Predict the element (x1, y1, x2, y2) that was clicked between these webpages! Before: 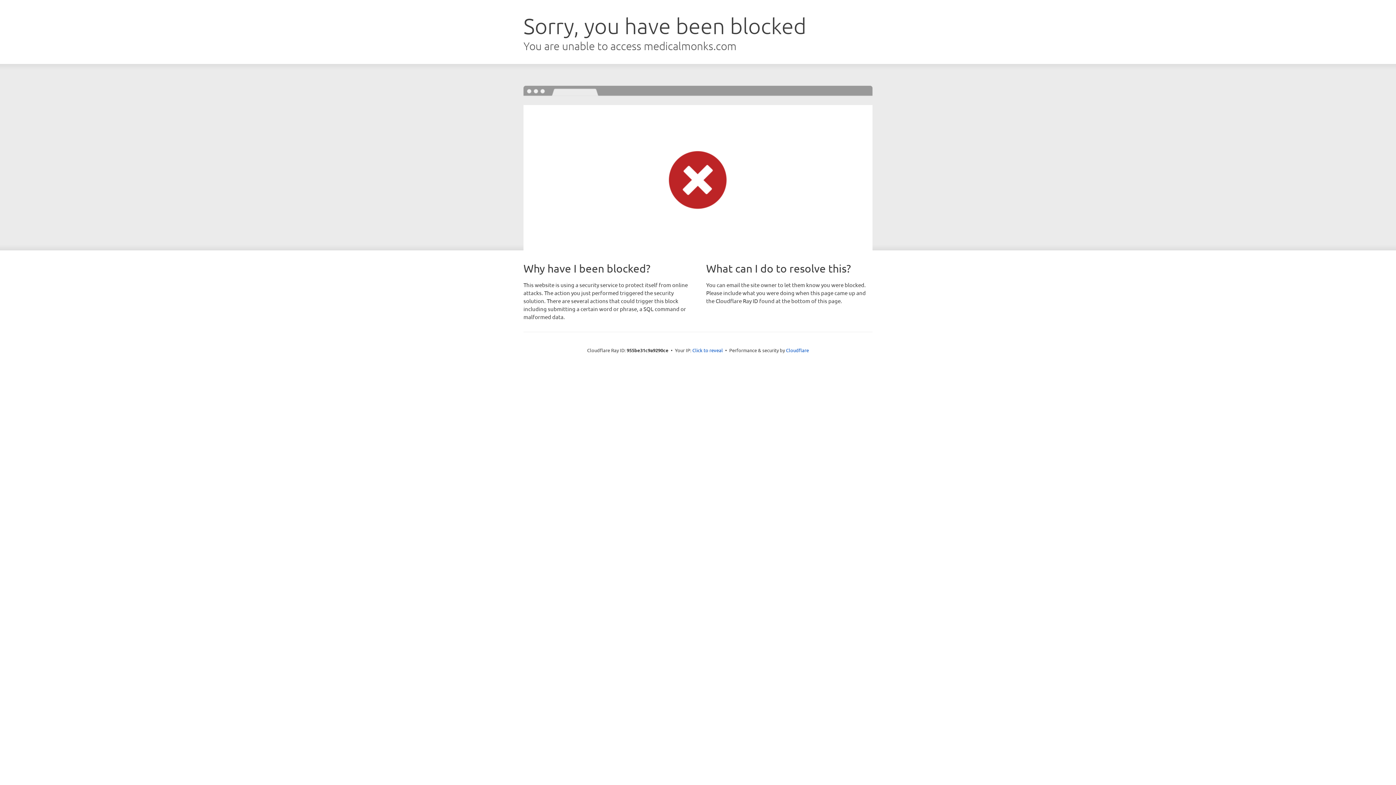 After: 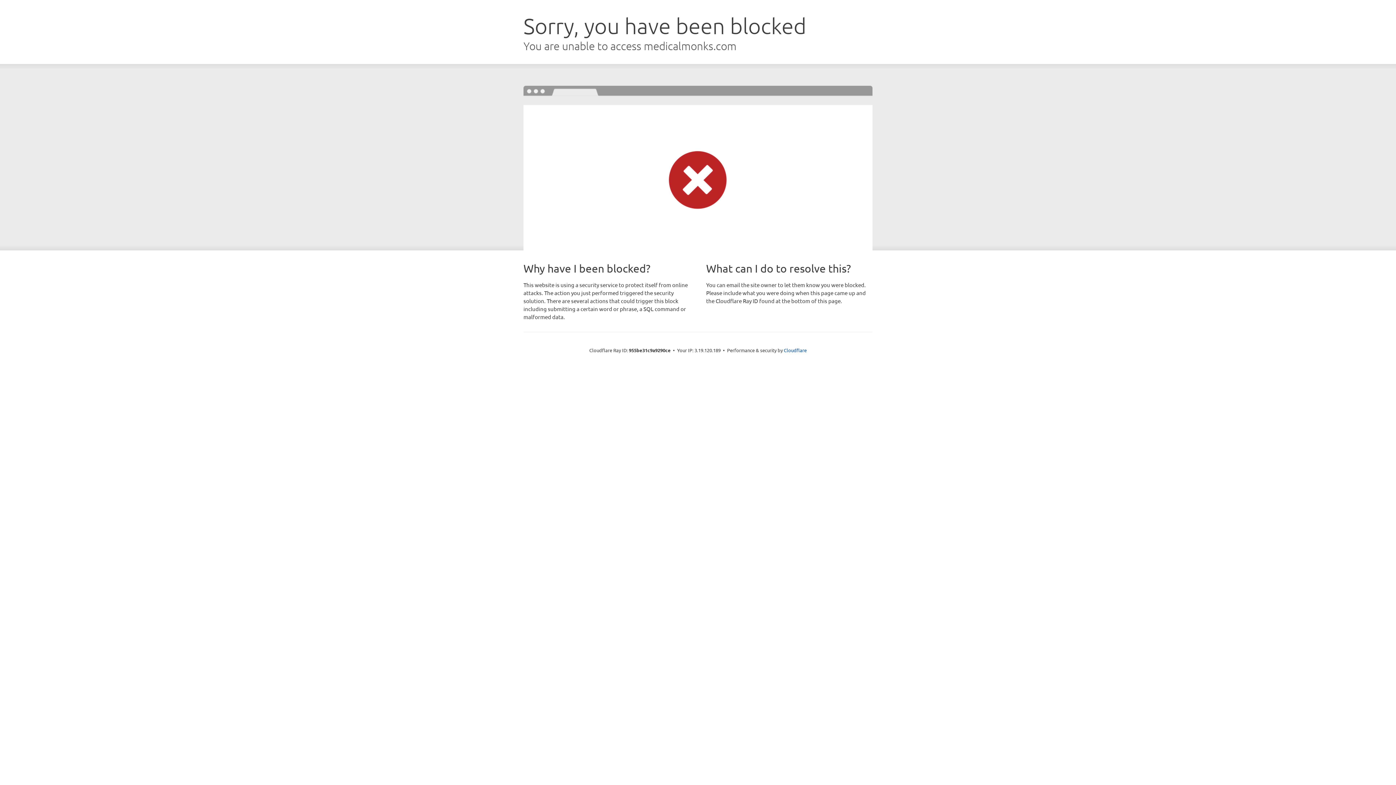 Action: label: Click to reveal bbox: (692, 346, 723, 353)